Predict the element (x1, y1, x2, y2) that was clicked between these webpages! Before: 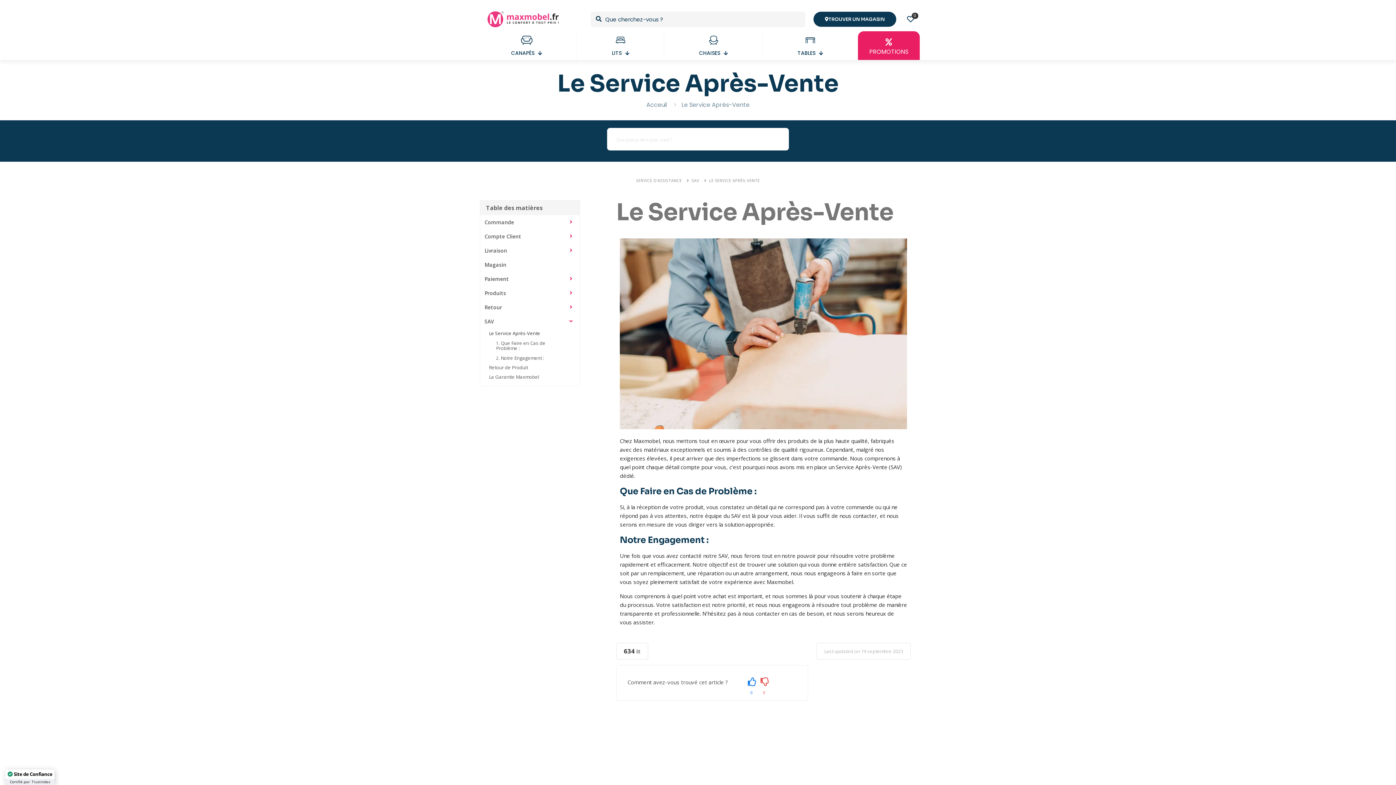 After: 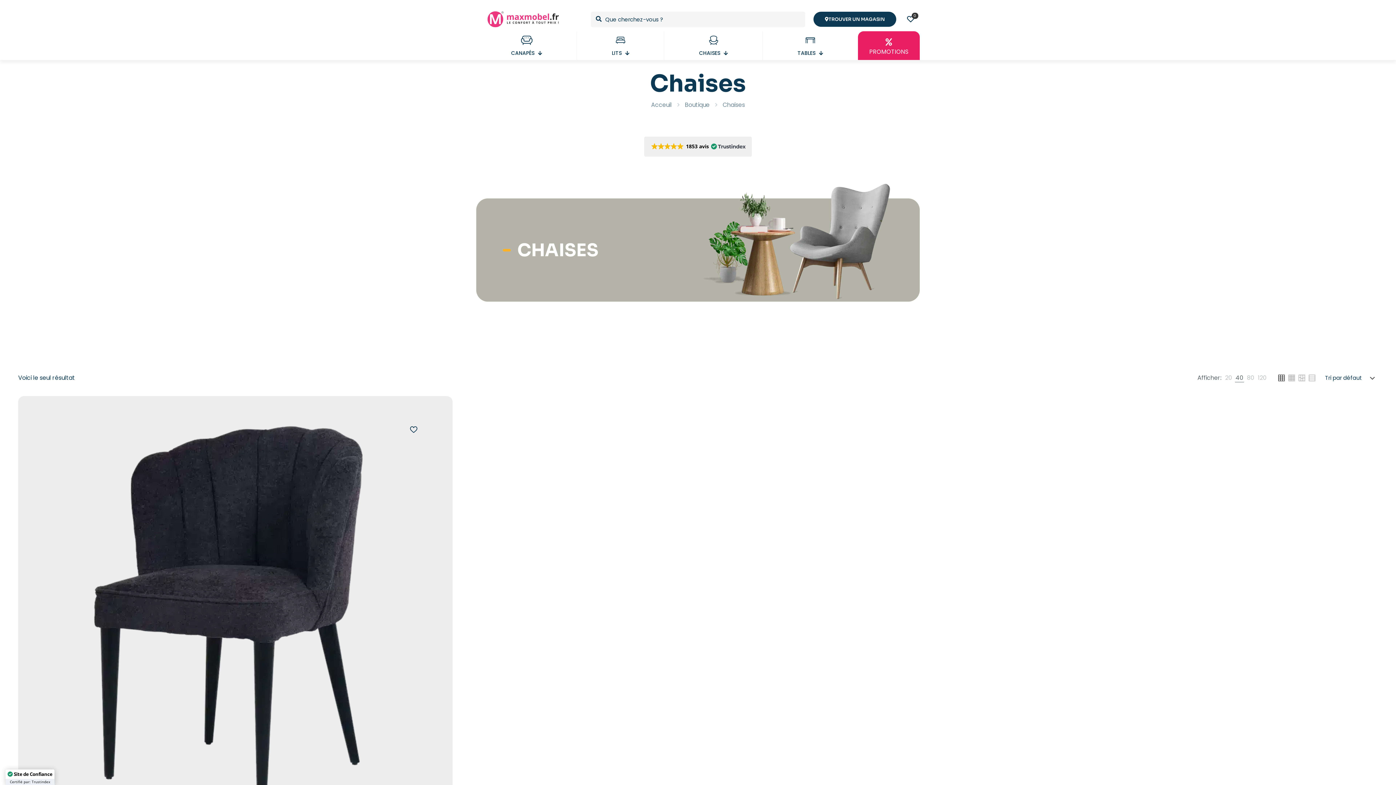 Action: bbox: (664, 31, 762, 60) label: CHAISES